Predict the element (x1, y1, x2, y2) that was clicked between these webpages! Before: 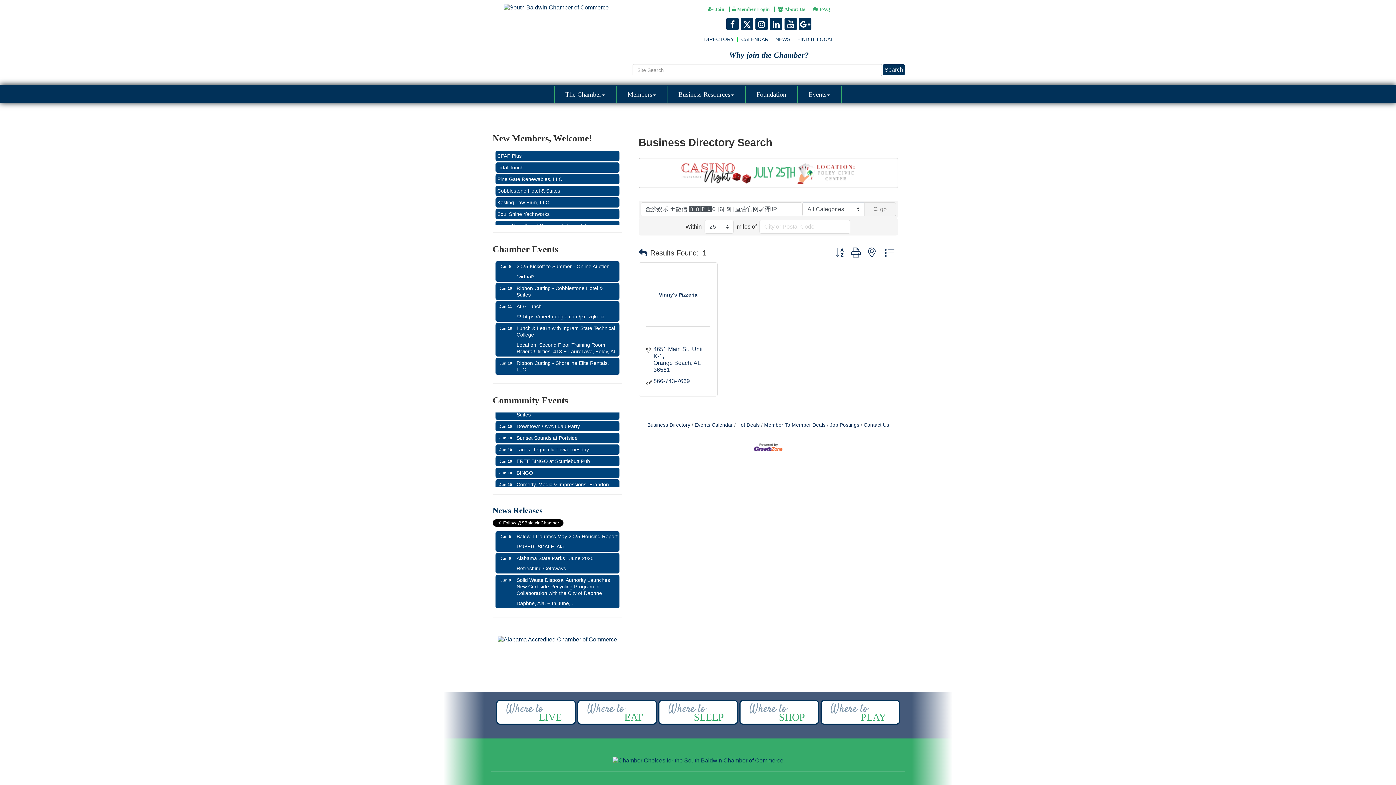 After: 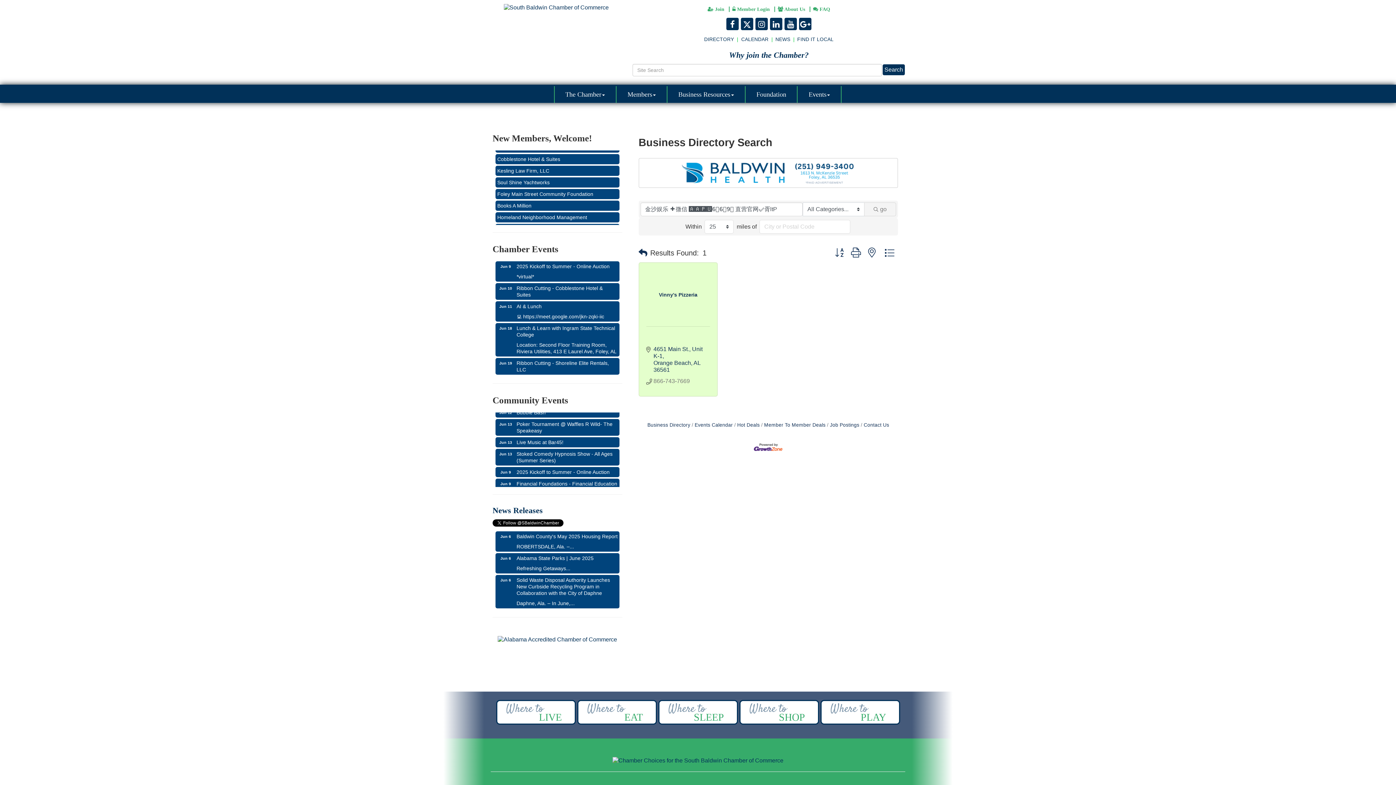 Action: bbox: (653, 377, 690, 384) label: 866-743-7669